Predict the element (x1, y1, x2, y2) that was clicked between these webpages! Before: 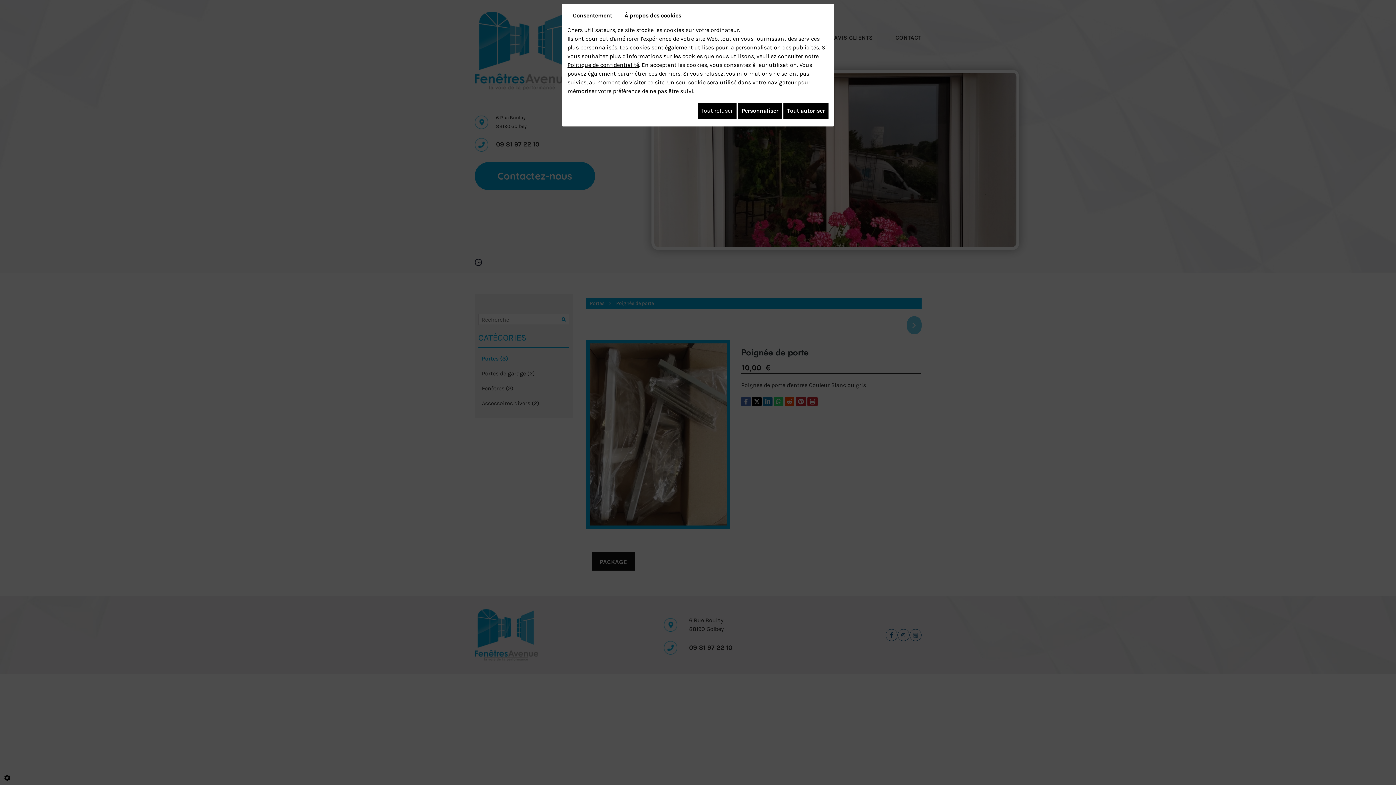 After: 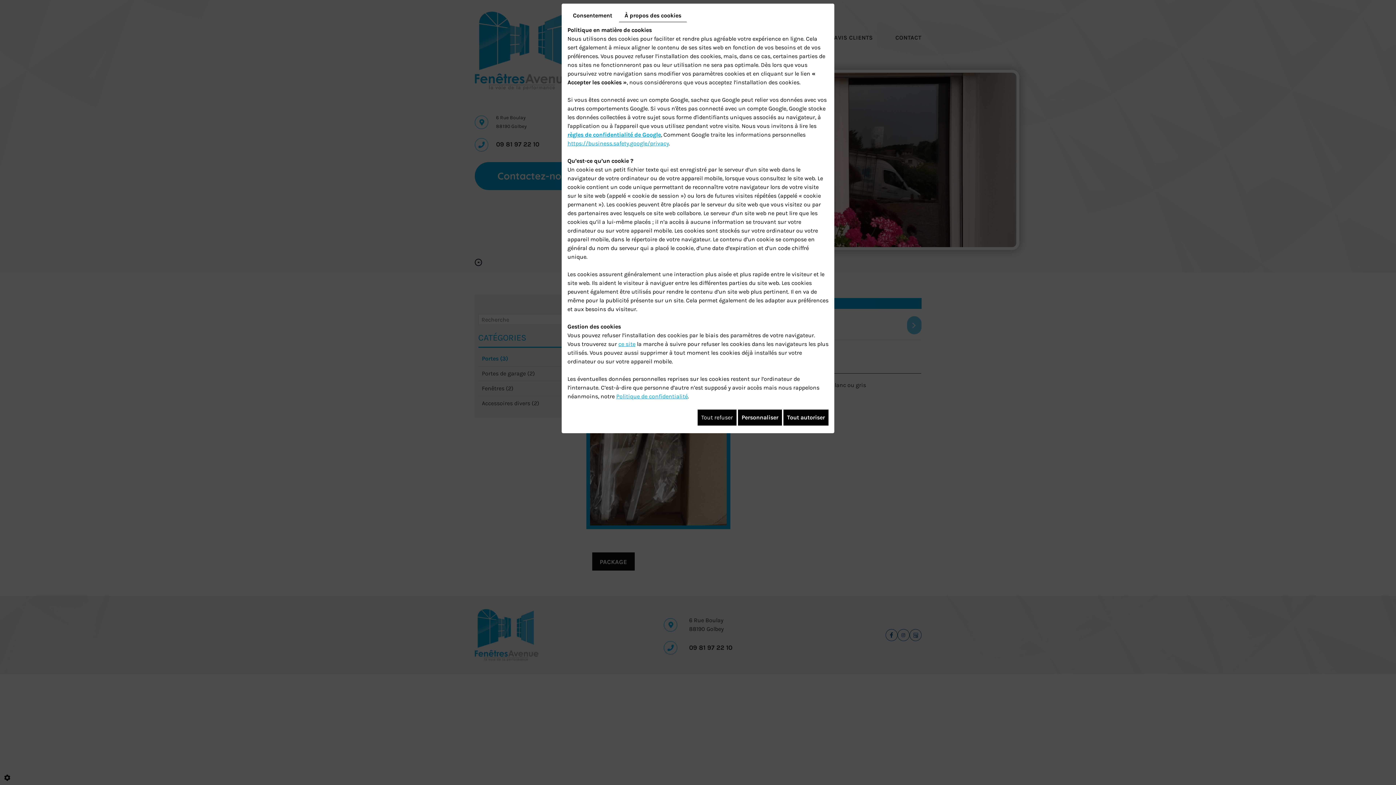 Action: label: À propos des cookies bbox: (619, 9, 686, 21)